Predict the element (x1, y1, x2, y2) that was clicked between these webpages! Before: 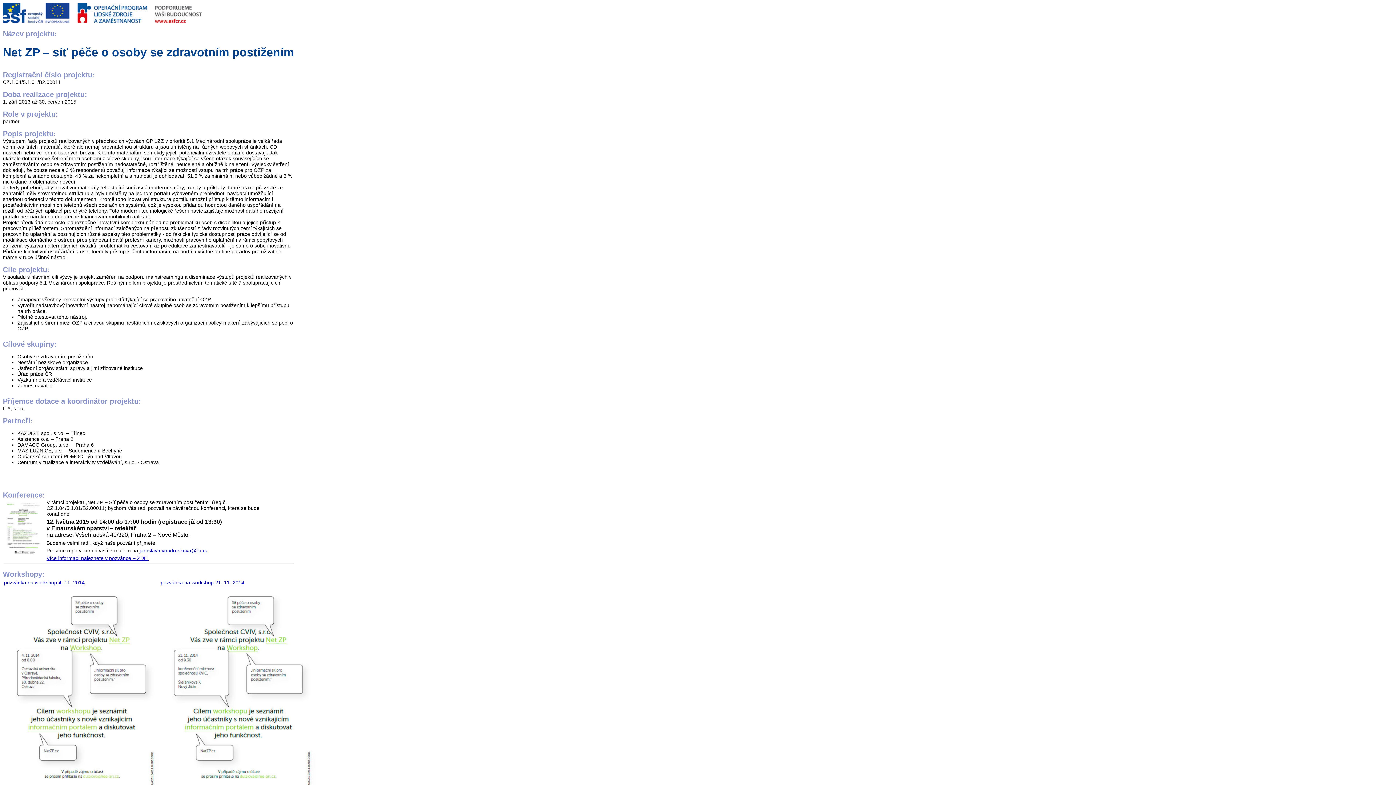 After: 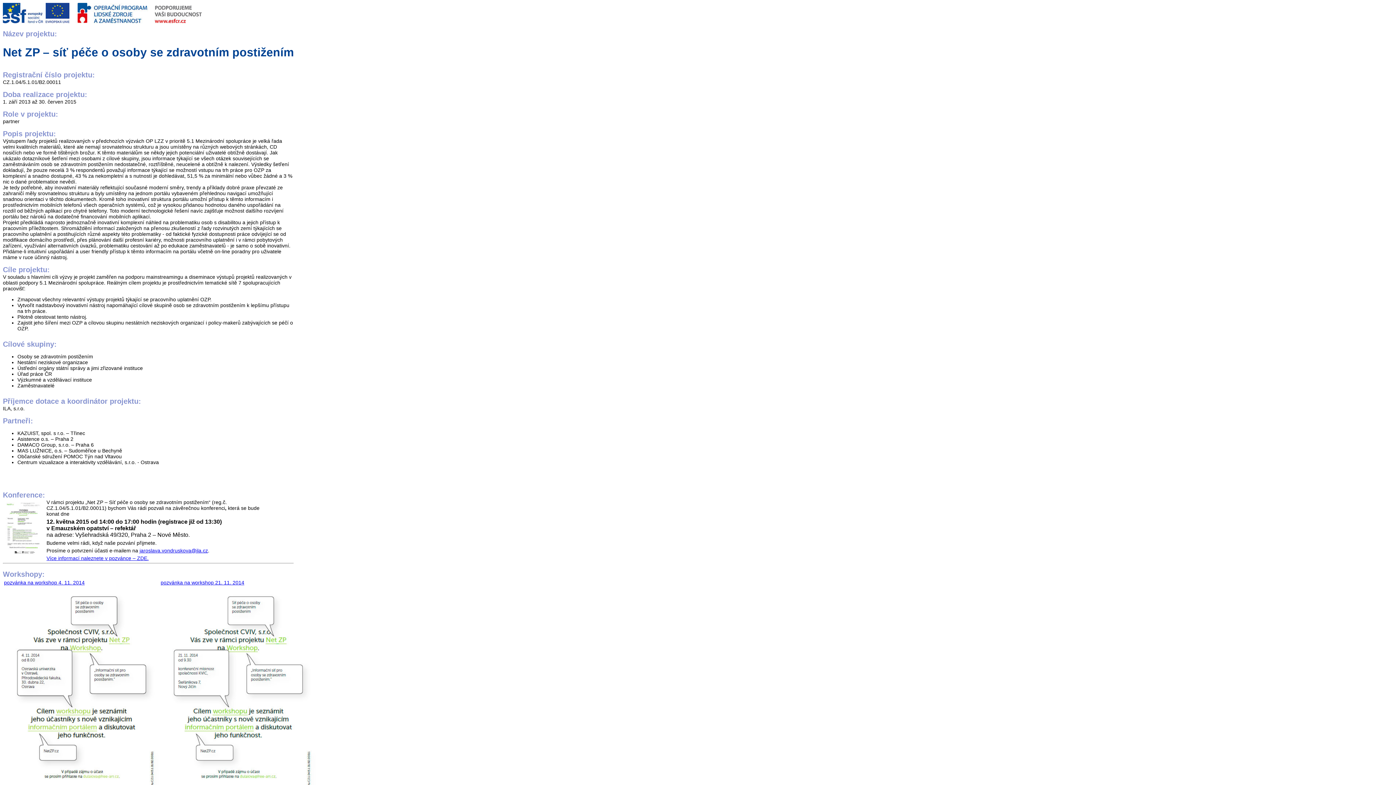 Action: label: pozvánka na workshop 4. 11. 2014 bbox: (4, 579, 84, 585)